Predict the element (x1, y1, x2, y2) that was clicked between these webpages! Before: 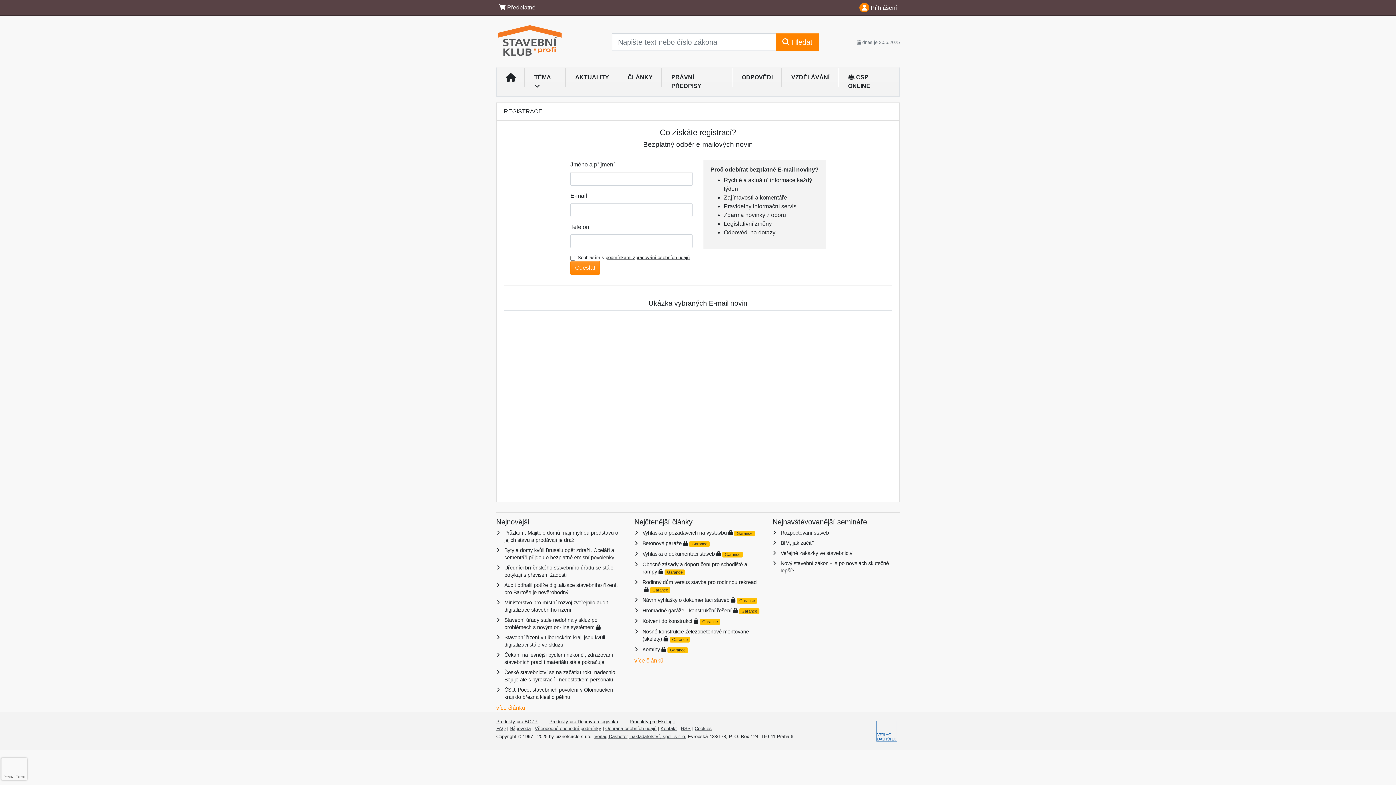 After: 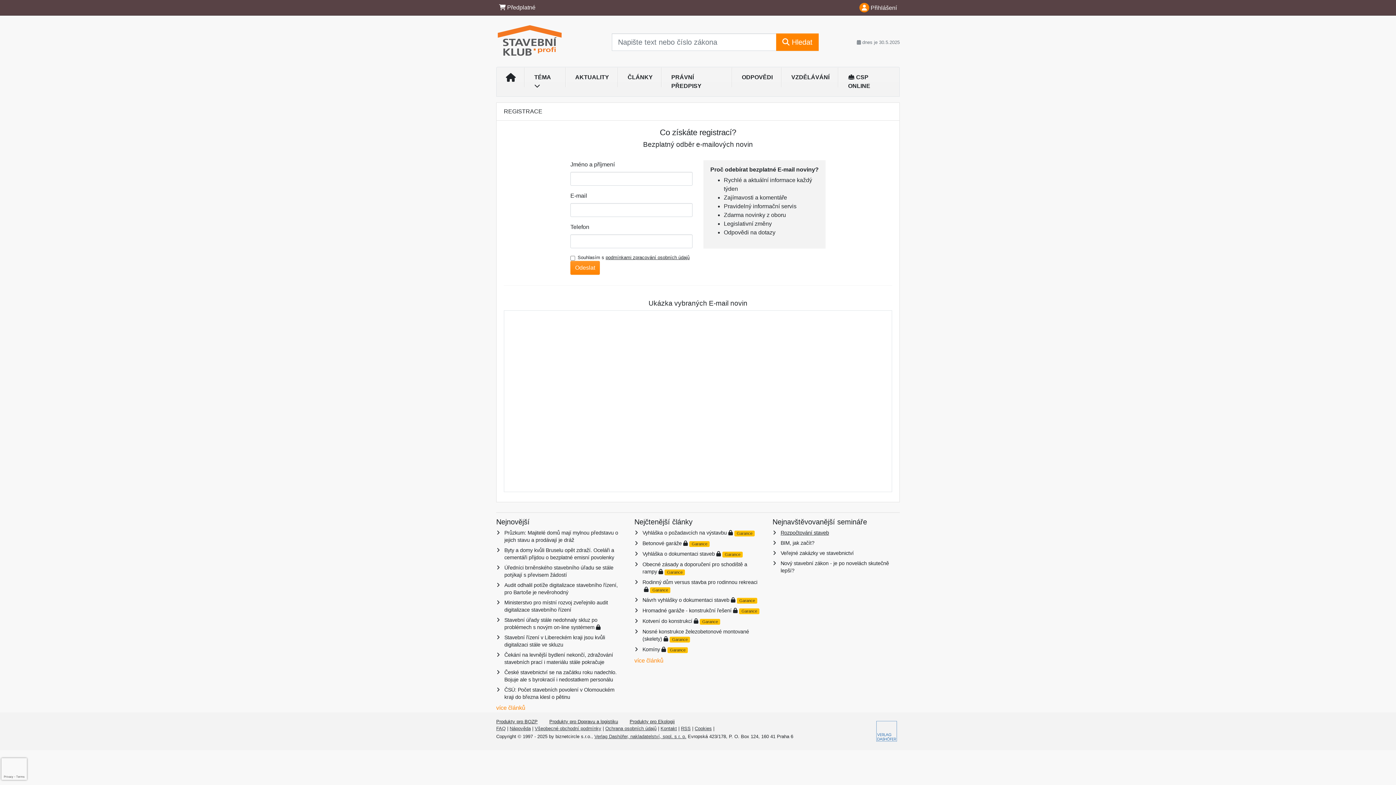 Action: bbox: (780, 530, 829, 536) label: Rozpočtování staveb